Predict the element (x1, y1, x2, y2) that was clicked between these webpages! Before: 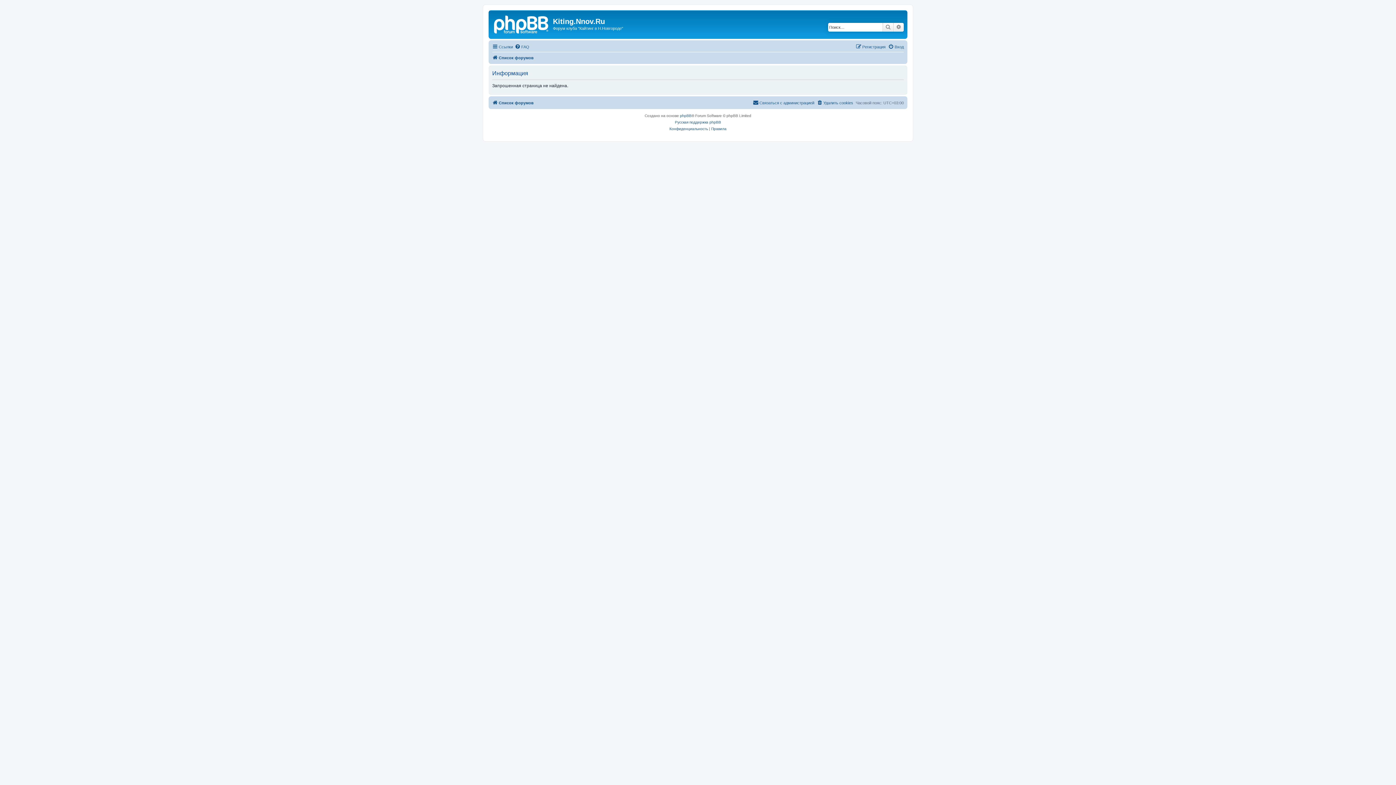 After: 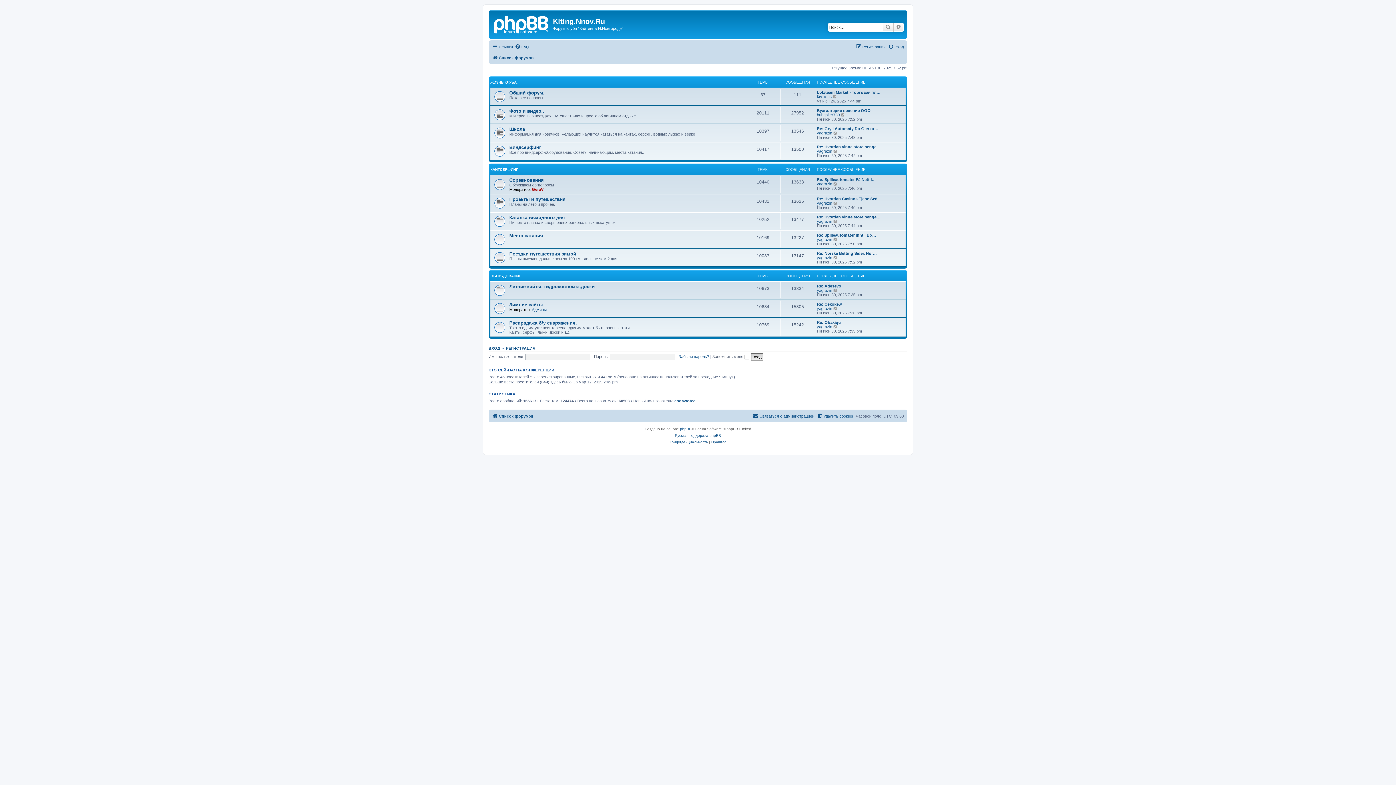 Action: label: Список форумов bbox: (492, 98, 533, 107)